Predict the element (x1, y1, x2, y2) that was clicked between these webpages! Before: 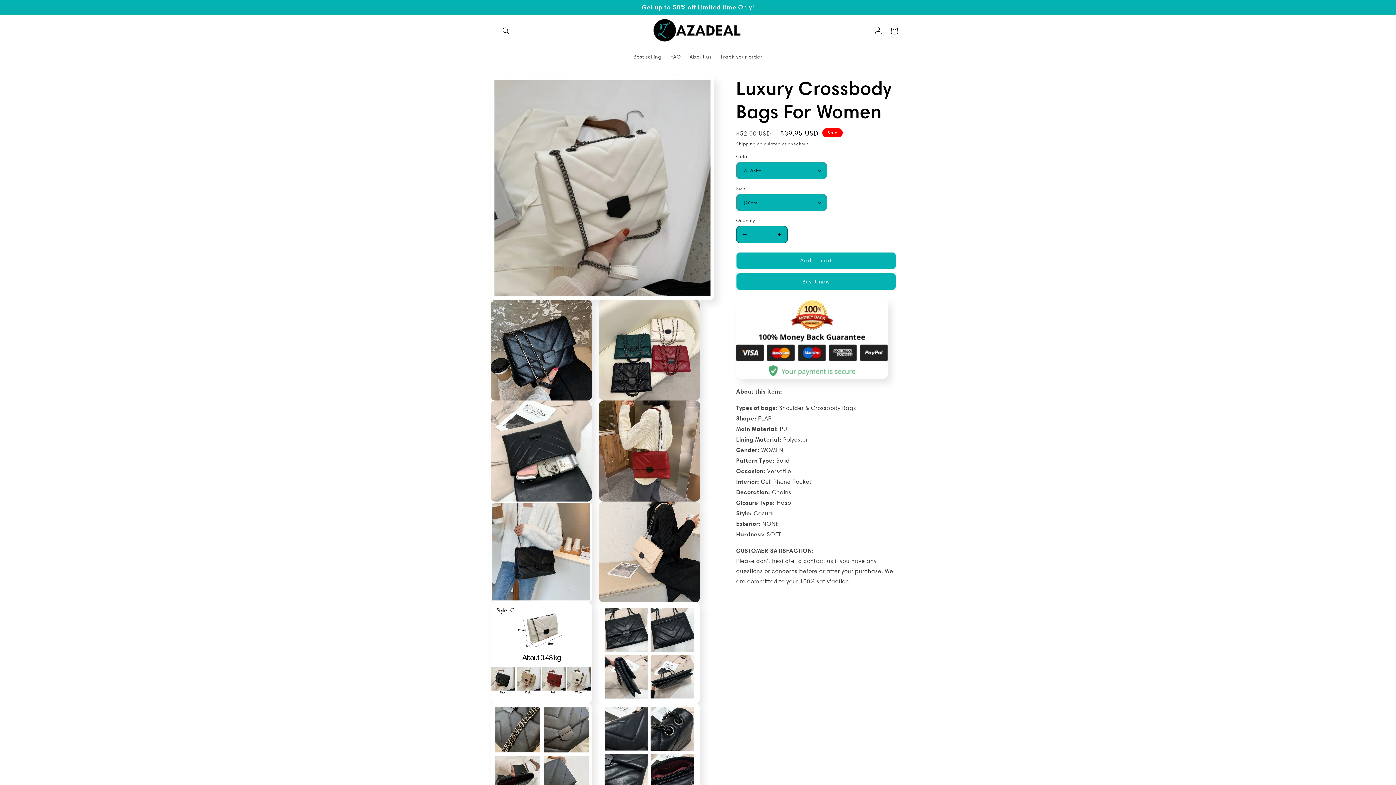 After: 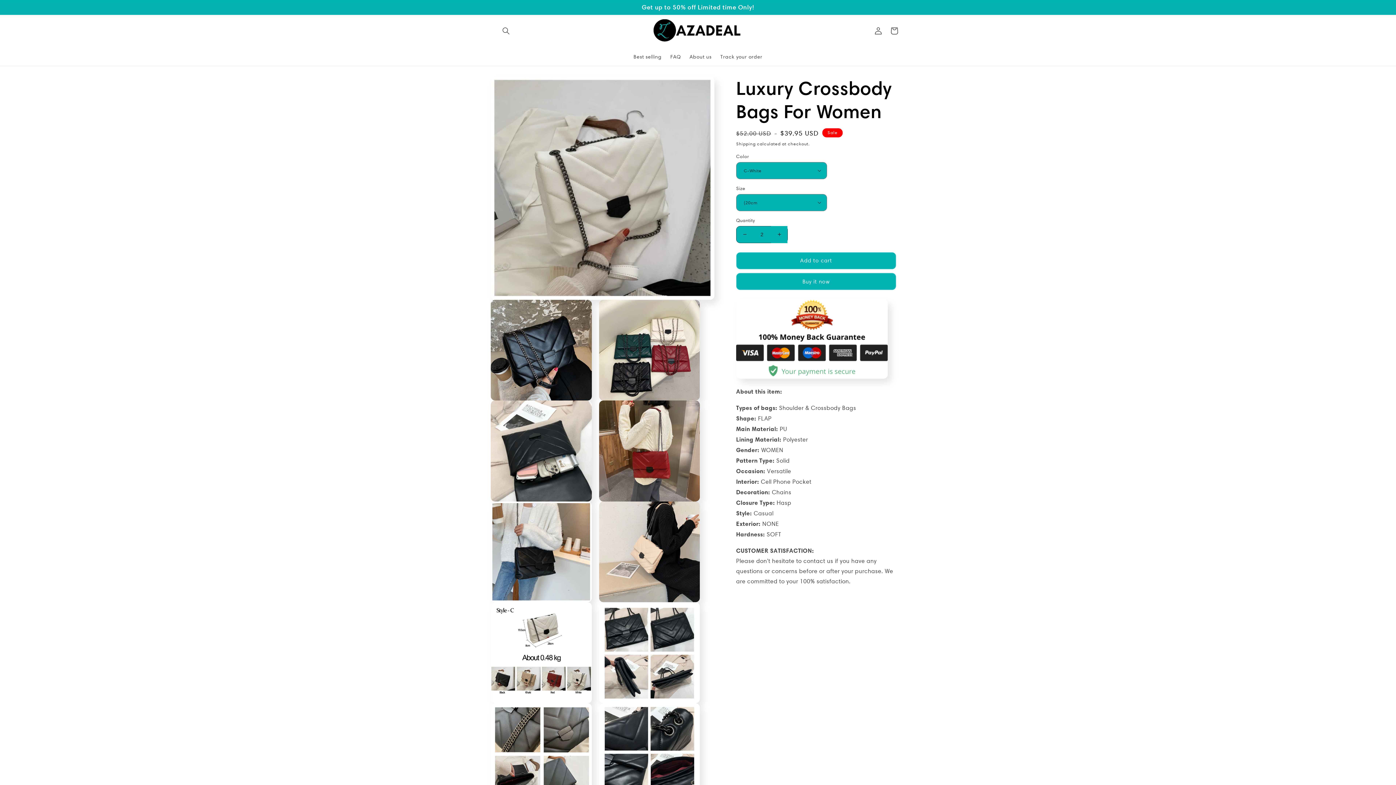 Action: bbox: (771, 226, 787, 243) label: Increase quantity for Luxury Crossbody Bags For Women